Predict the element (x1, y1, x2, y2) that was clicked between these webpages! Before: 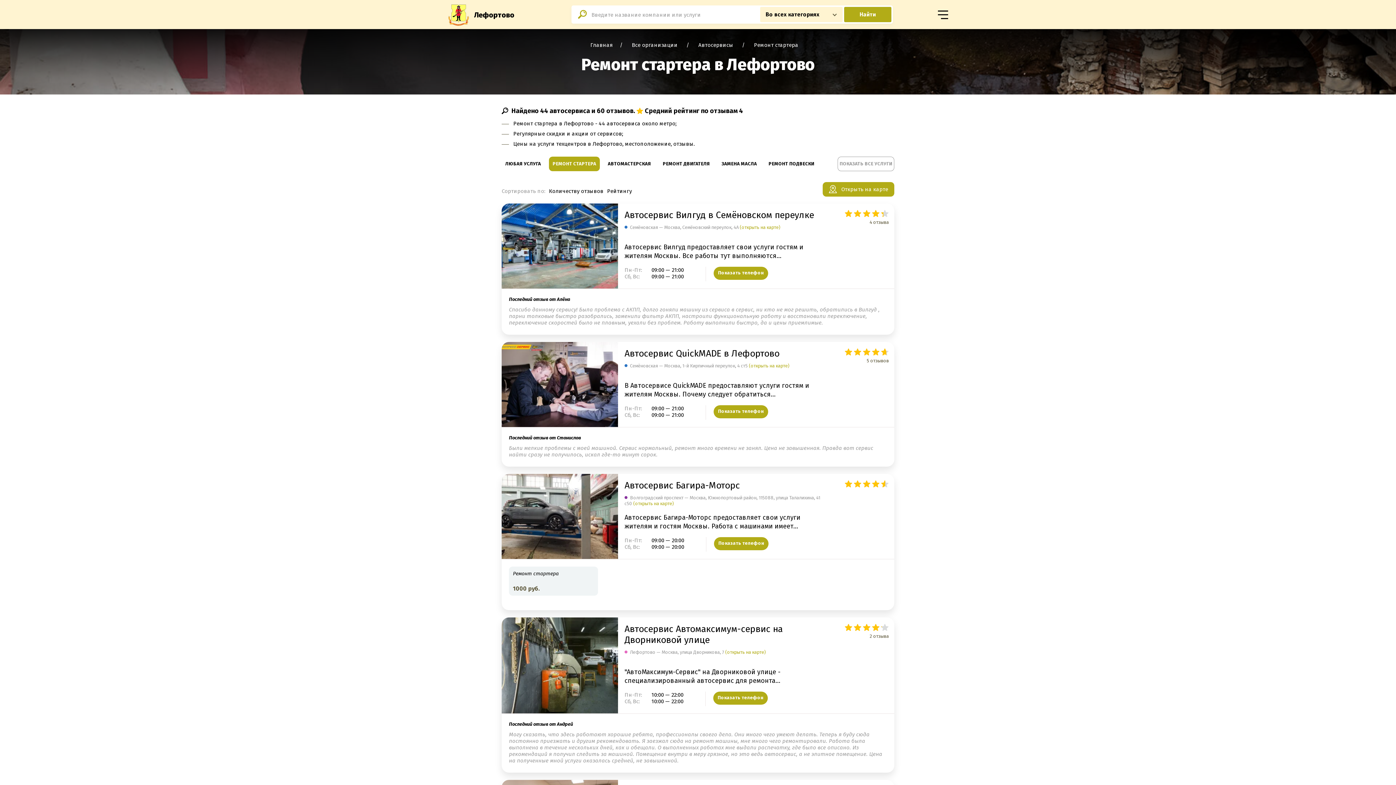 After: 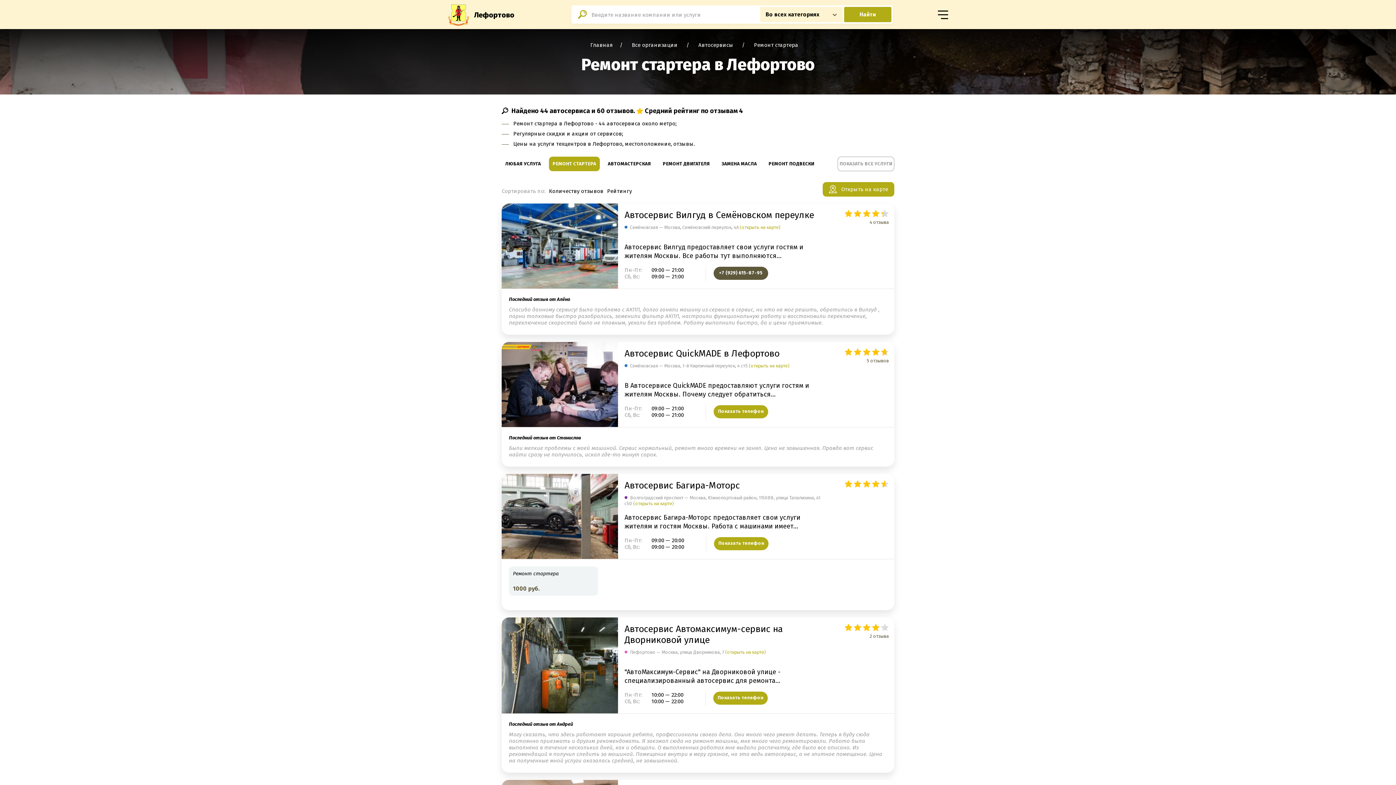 Action: bbox: (713, 266, 768, 280) label: Показать телефон